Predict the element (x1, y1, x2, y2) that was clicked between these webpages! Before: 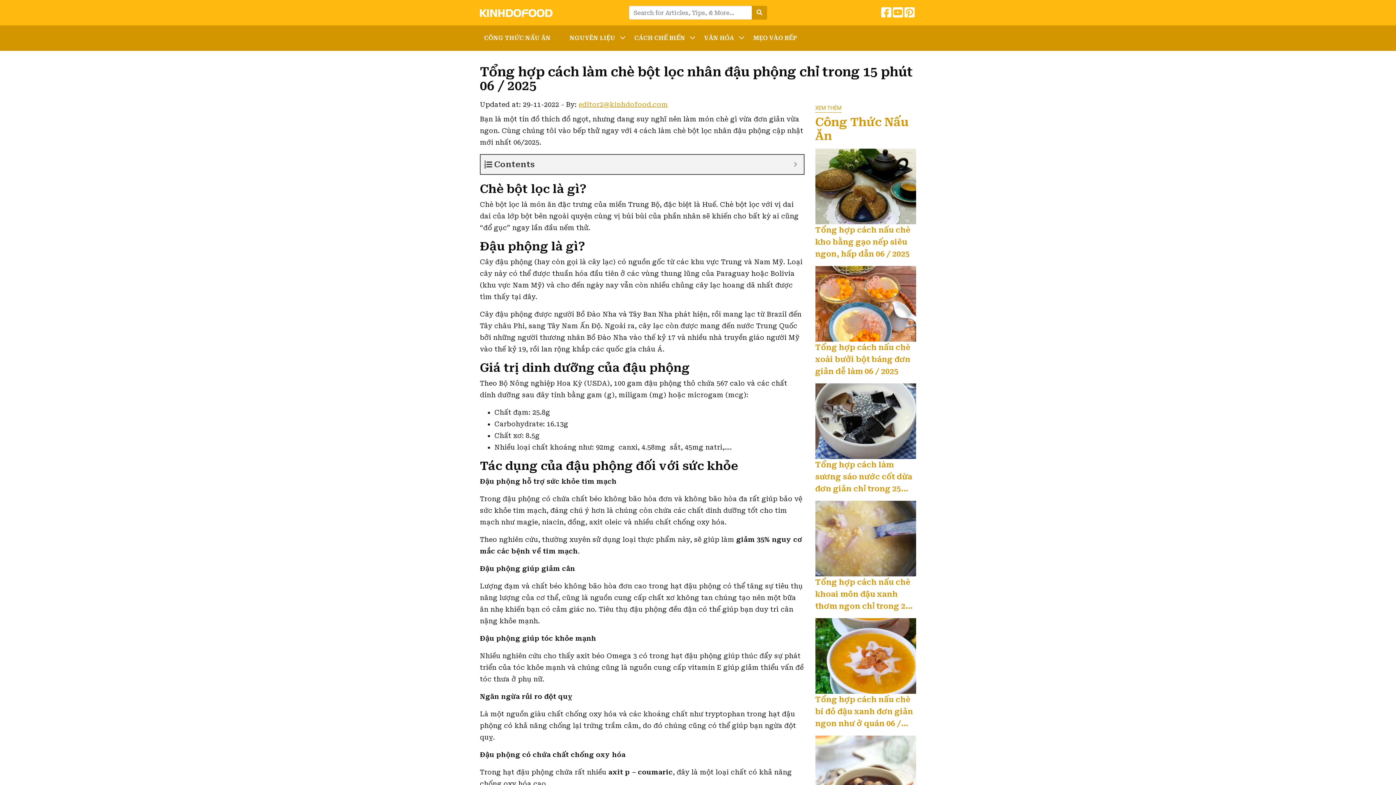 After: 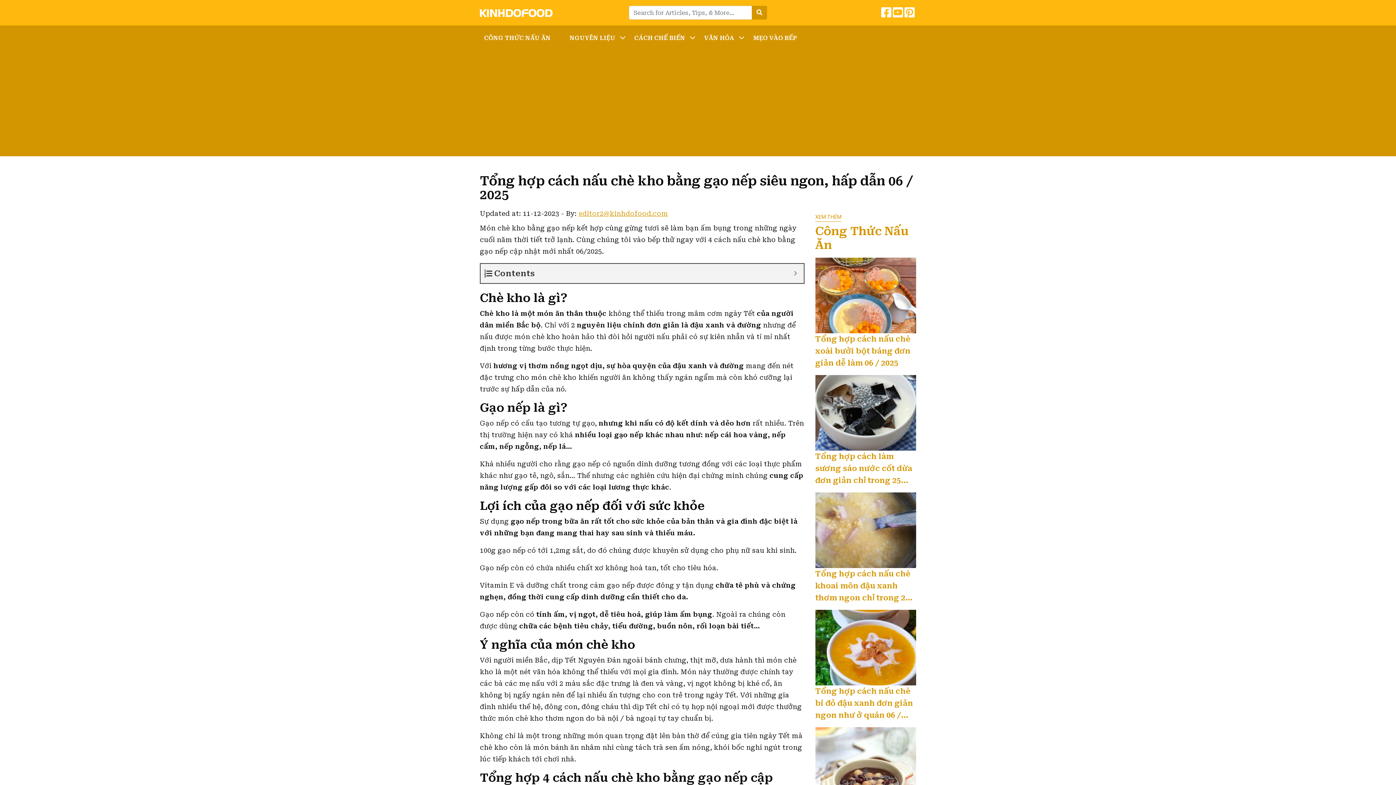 Action: bbox: (815, 148, 916, 260) label: Tổng hợp cách nấu chè kho bằng gạo nếp siêu ngon, hấp dẫn 06 / 2025